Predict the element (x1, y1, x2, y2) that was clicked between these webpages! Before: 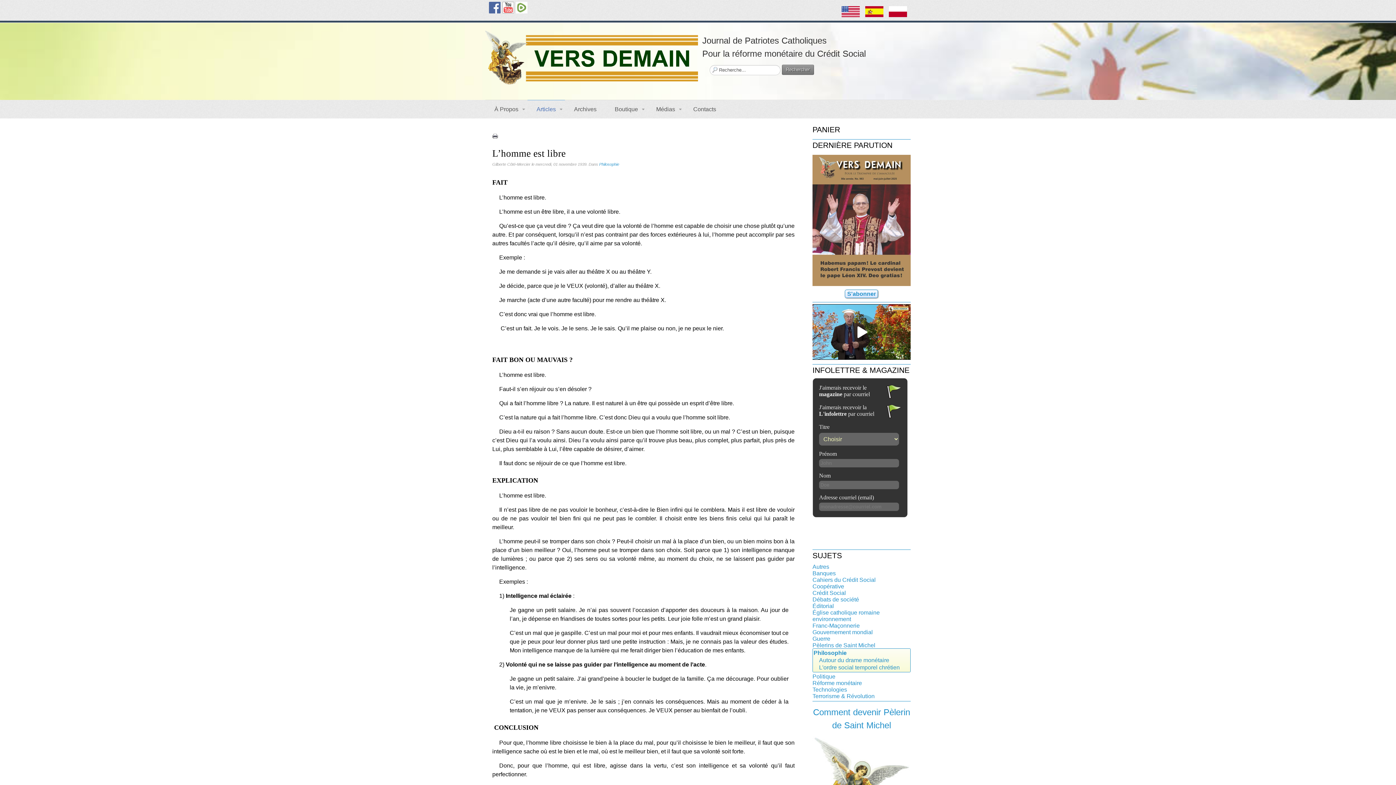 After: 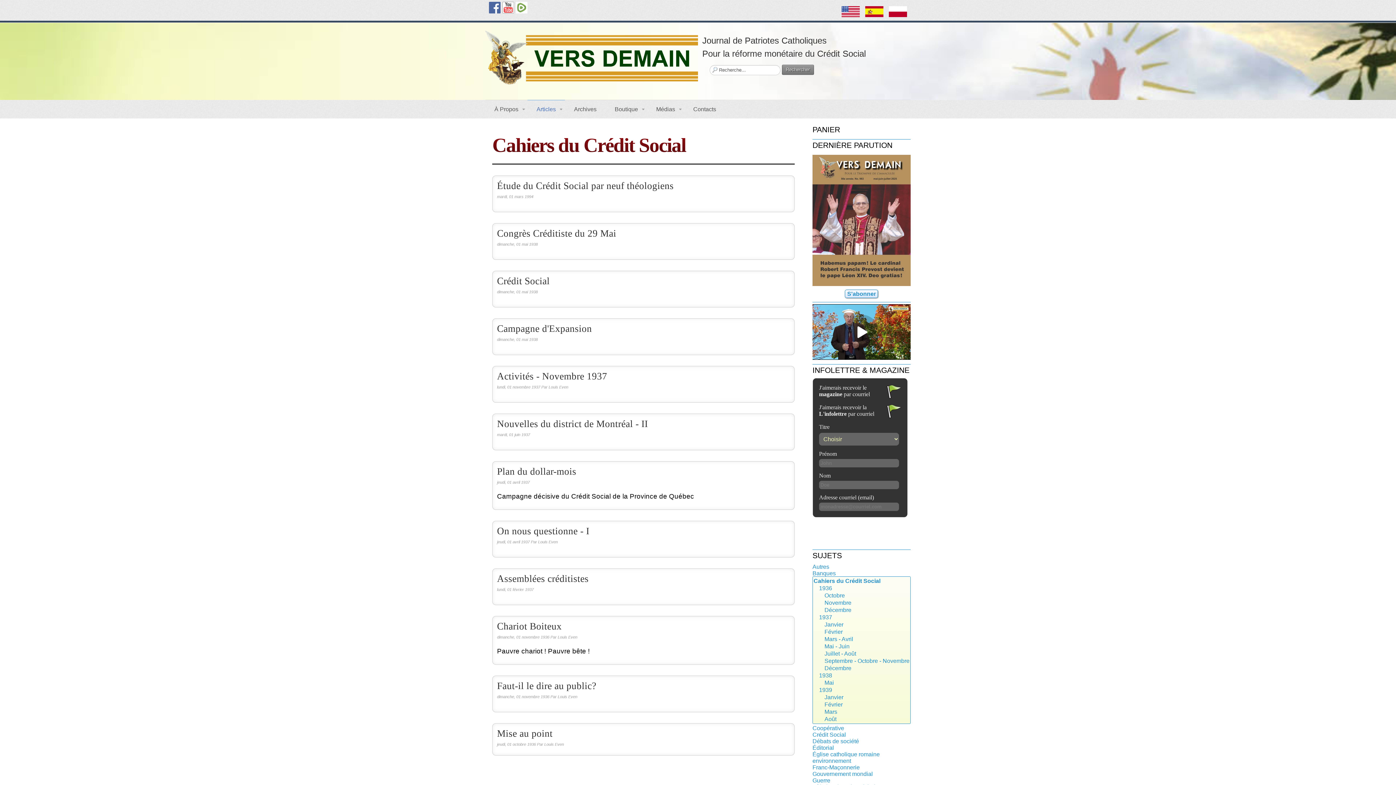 Action: label: Cahiers du Crédit Social bbox: (812, 576, 910, 584)